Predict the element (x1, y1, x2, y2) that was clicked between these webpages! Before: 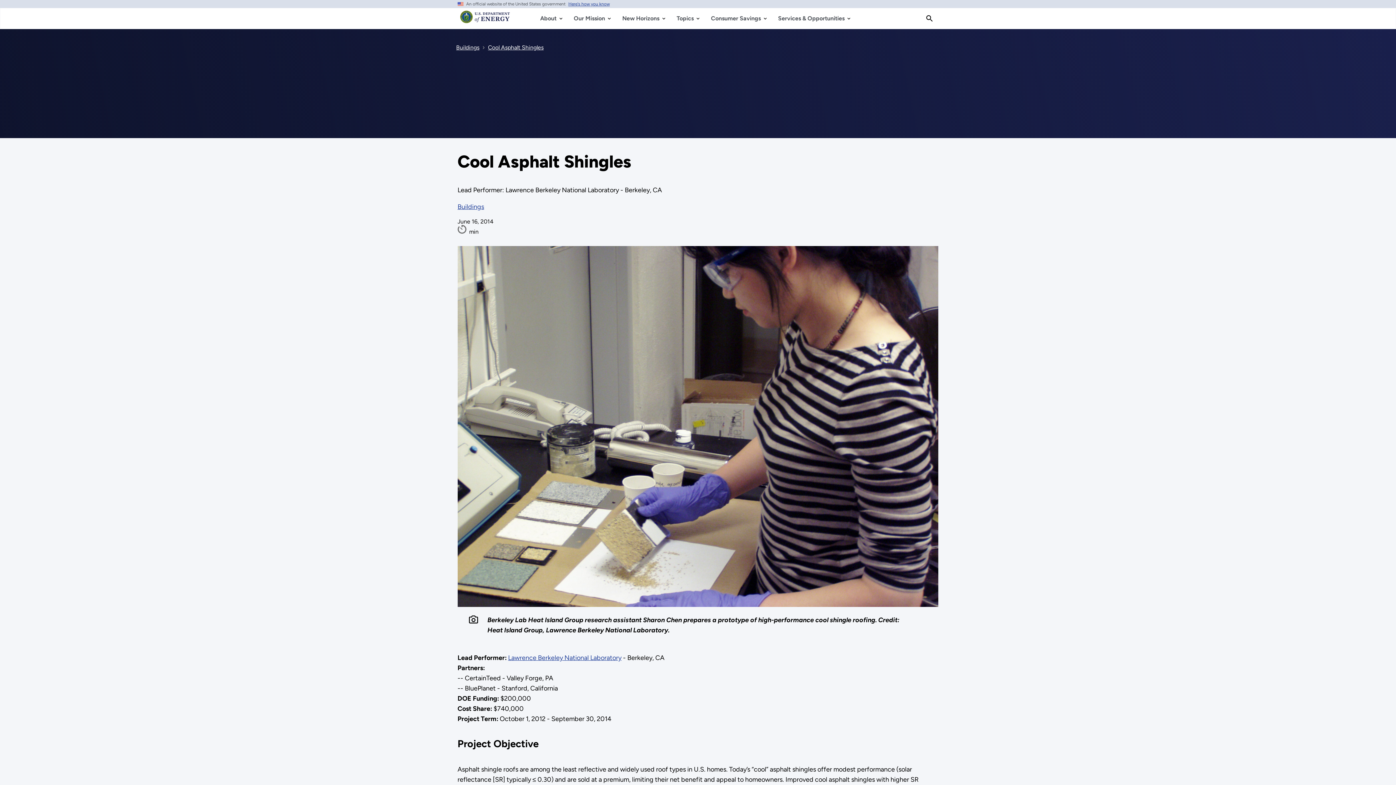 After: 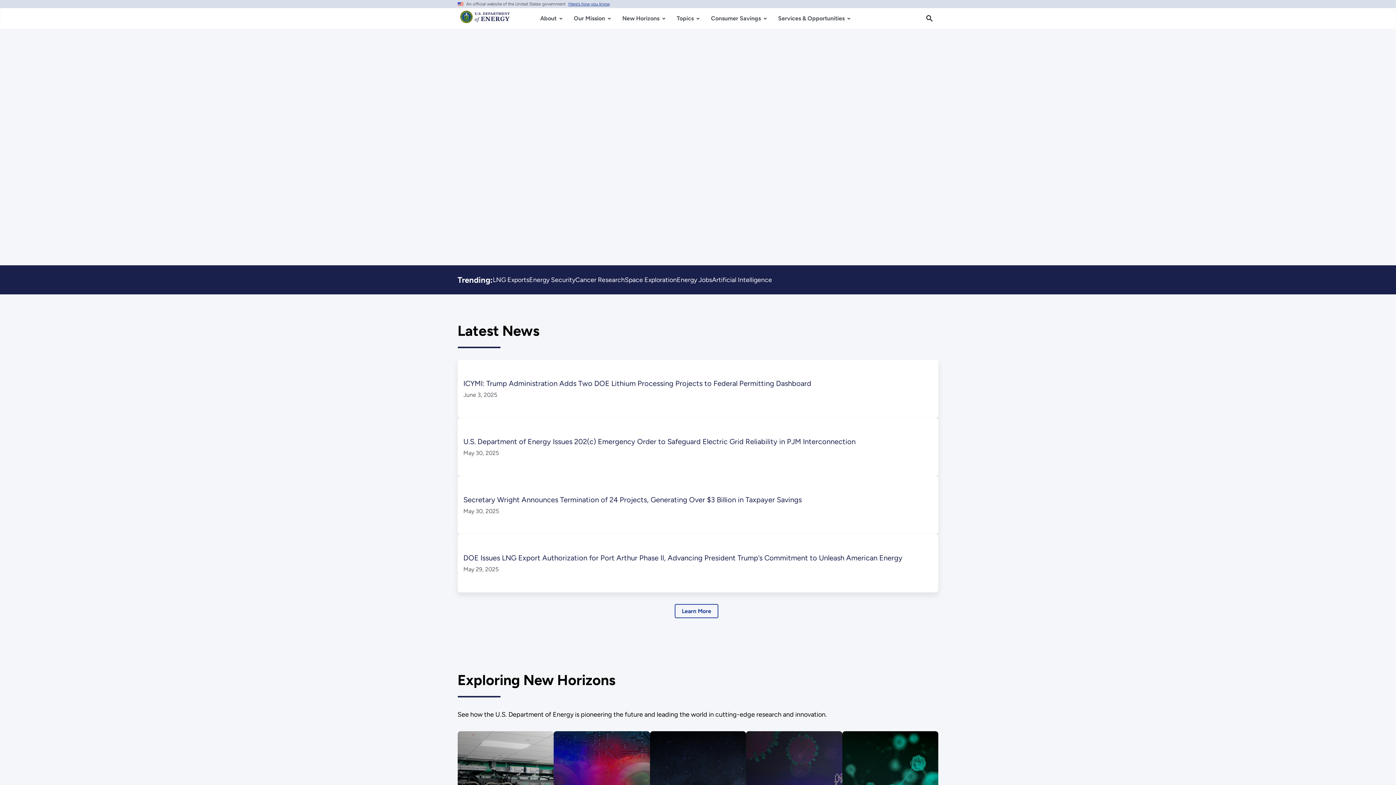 Action: bbox: (459, 13, 511, 27) label: Home